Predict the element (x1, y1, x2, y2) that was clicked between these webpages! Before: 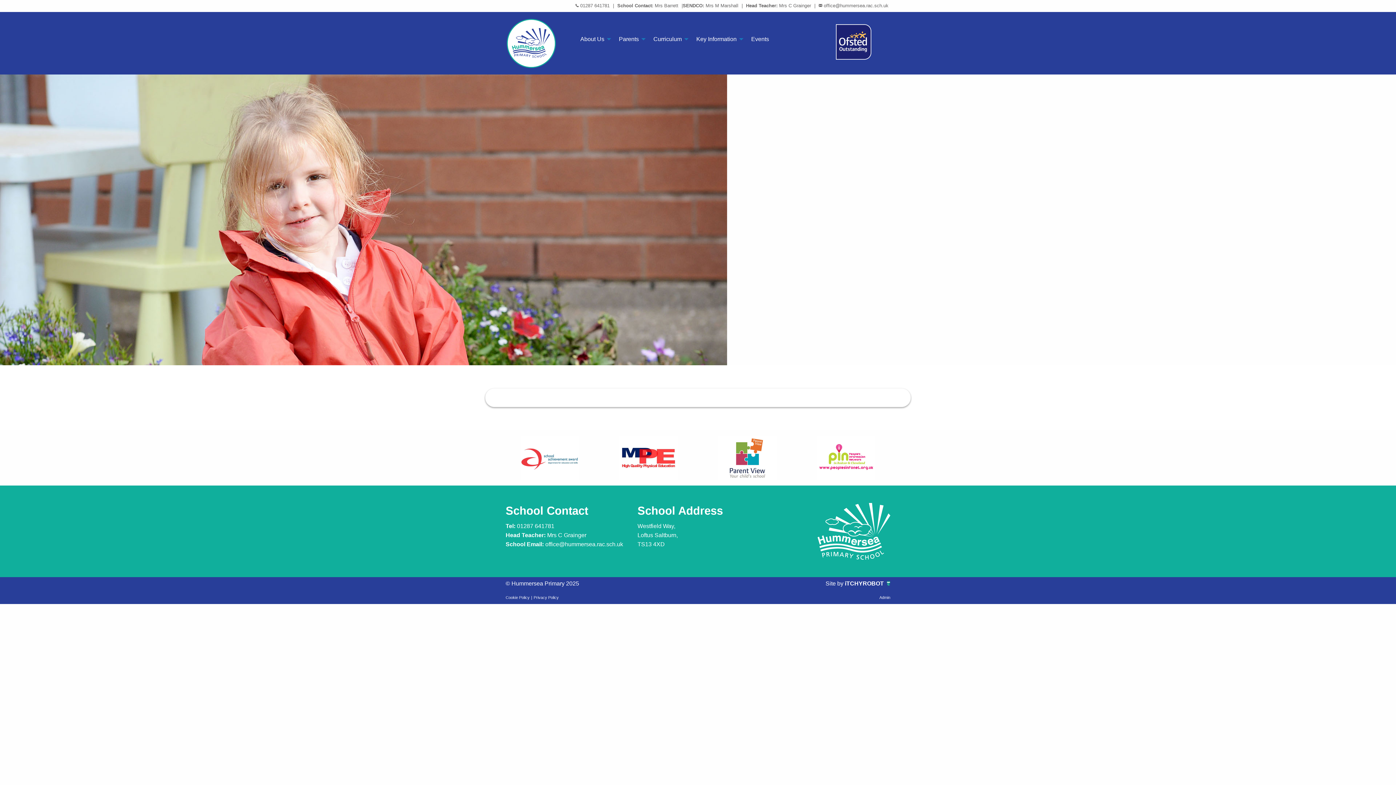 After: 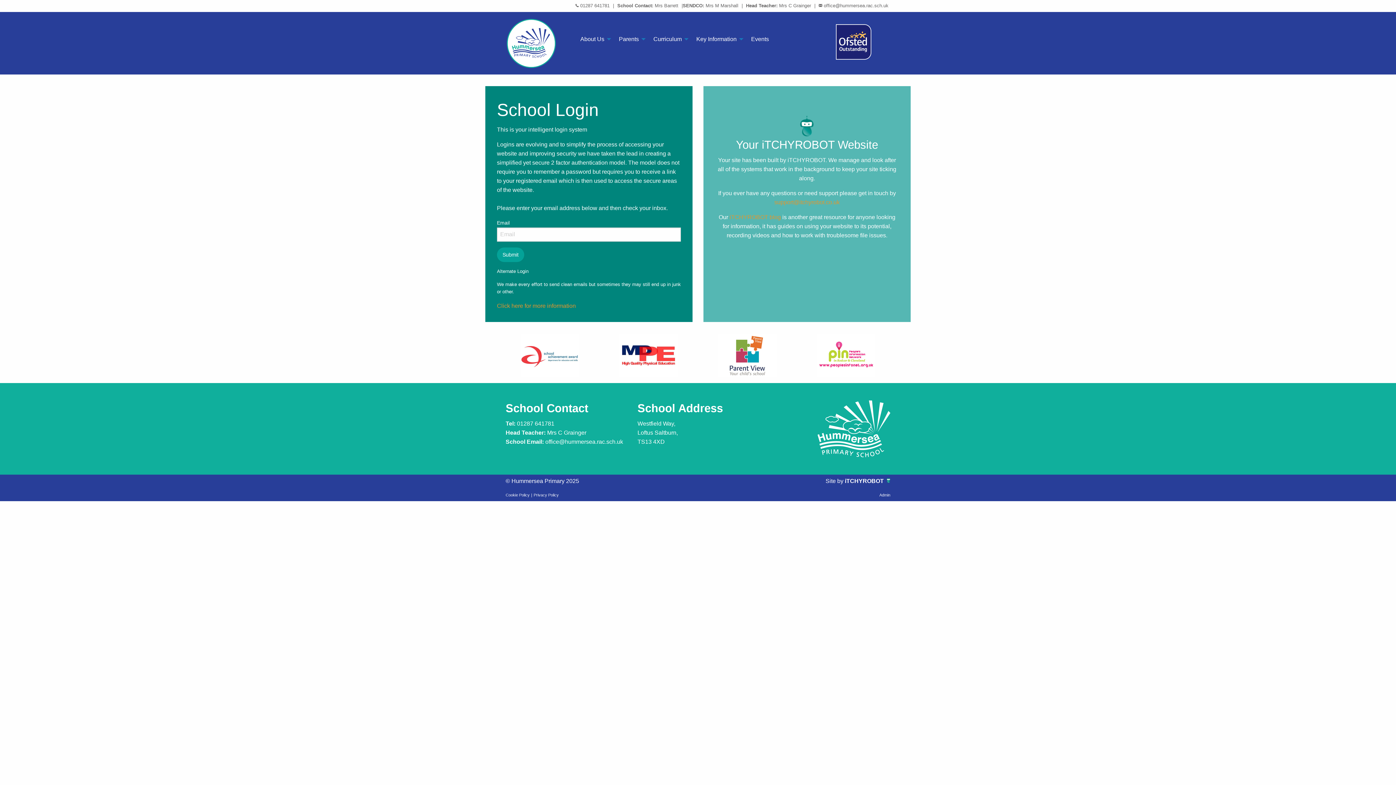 Action: bbox: (879, 595, 890, 600) label: Admin